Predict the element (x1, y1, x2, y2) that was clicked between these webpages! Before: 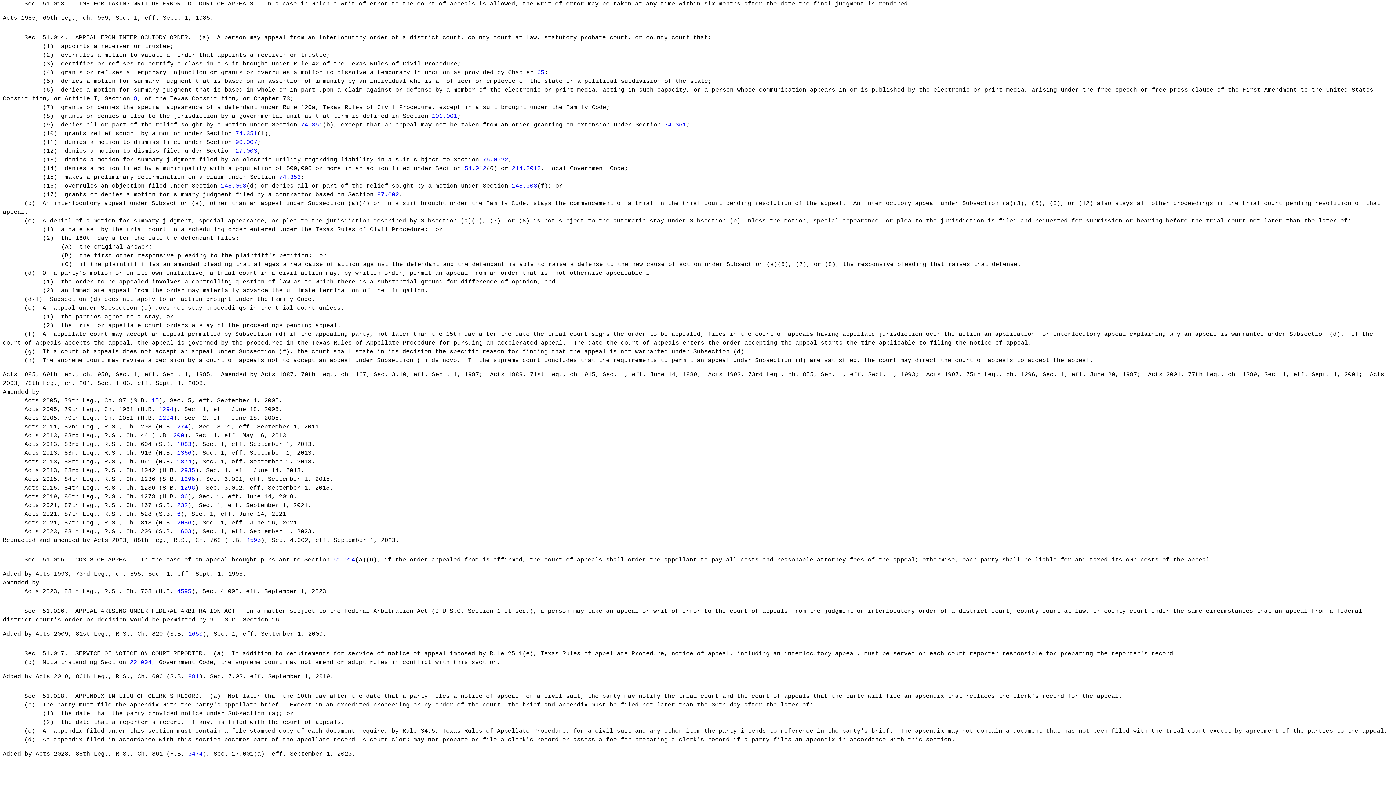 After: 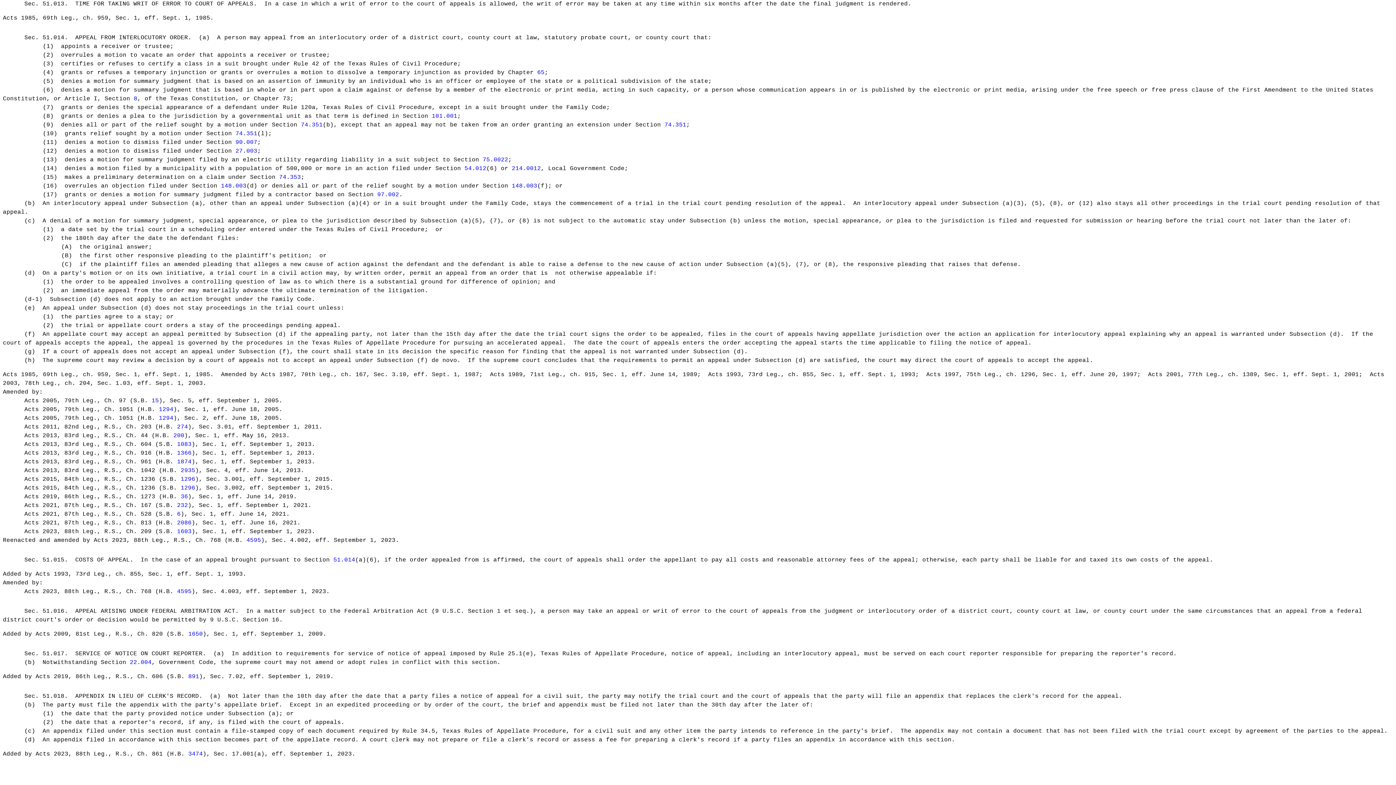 Action: label: 75.0022 bbox: (482, 156, 508, 163)